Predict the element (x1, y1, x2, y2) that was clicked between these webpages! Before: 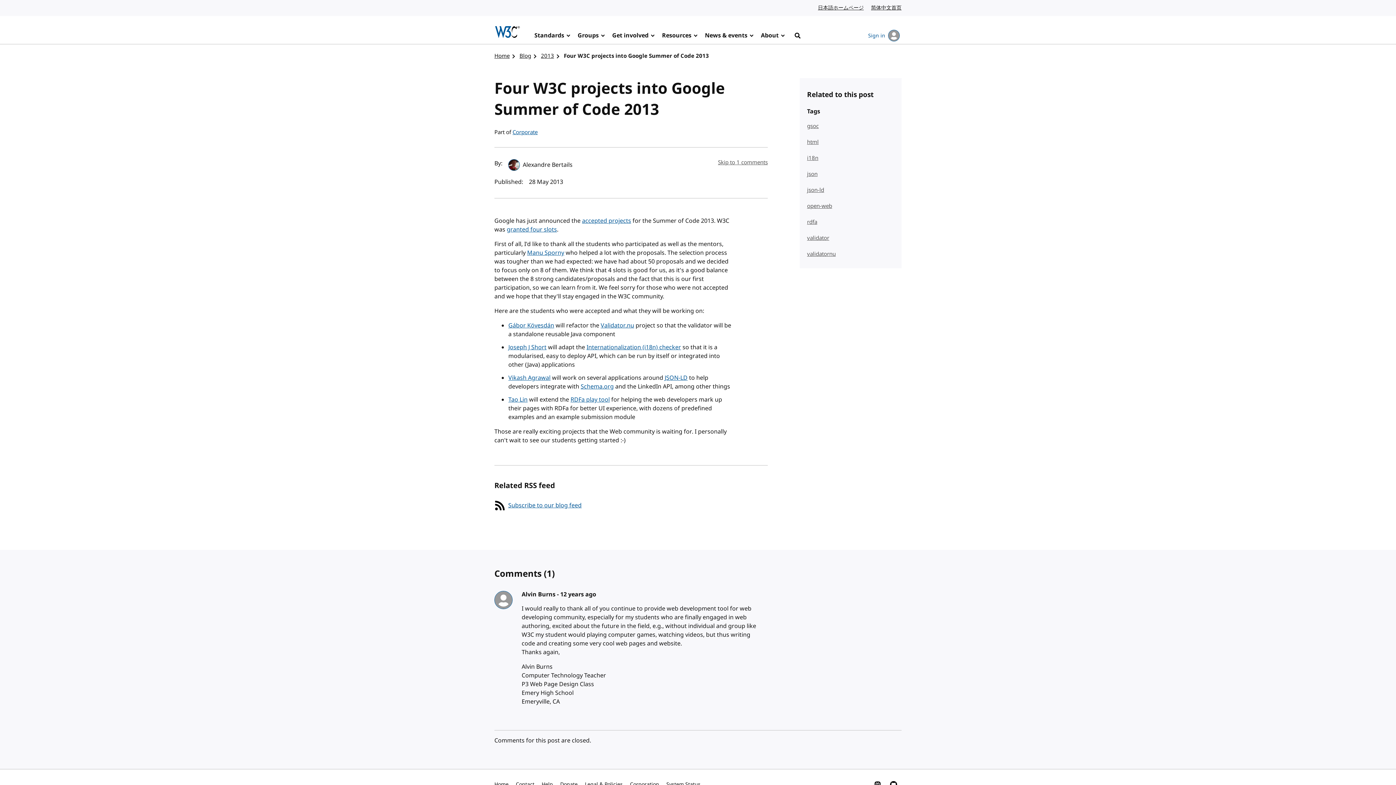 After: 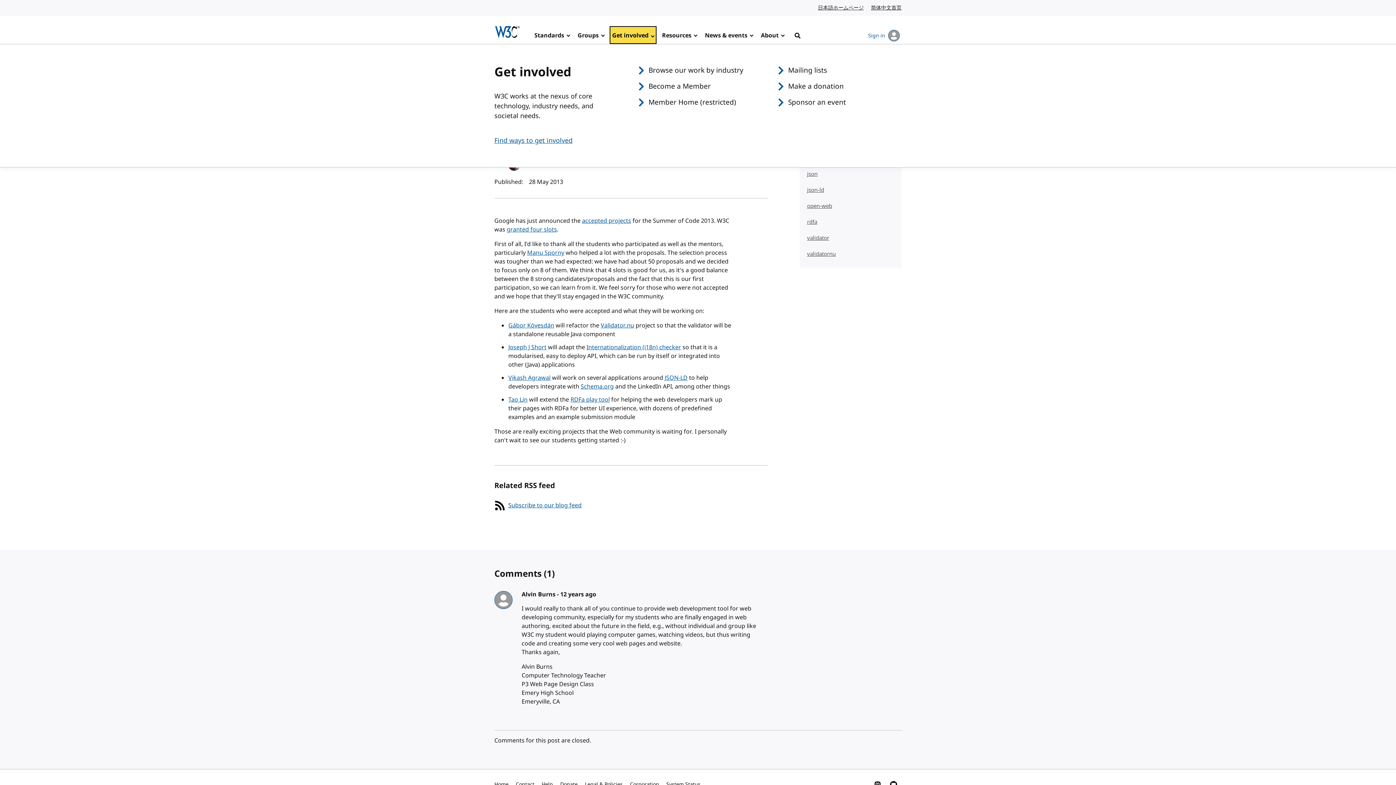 Action: bbox: (609, 26, 656, 44) label: Get involved